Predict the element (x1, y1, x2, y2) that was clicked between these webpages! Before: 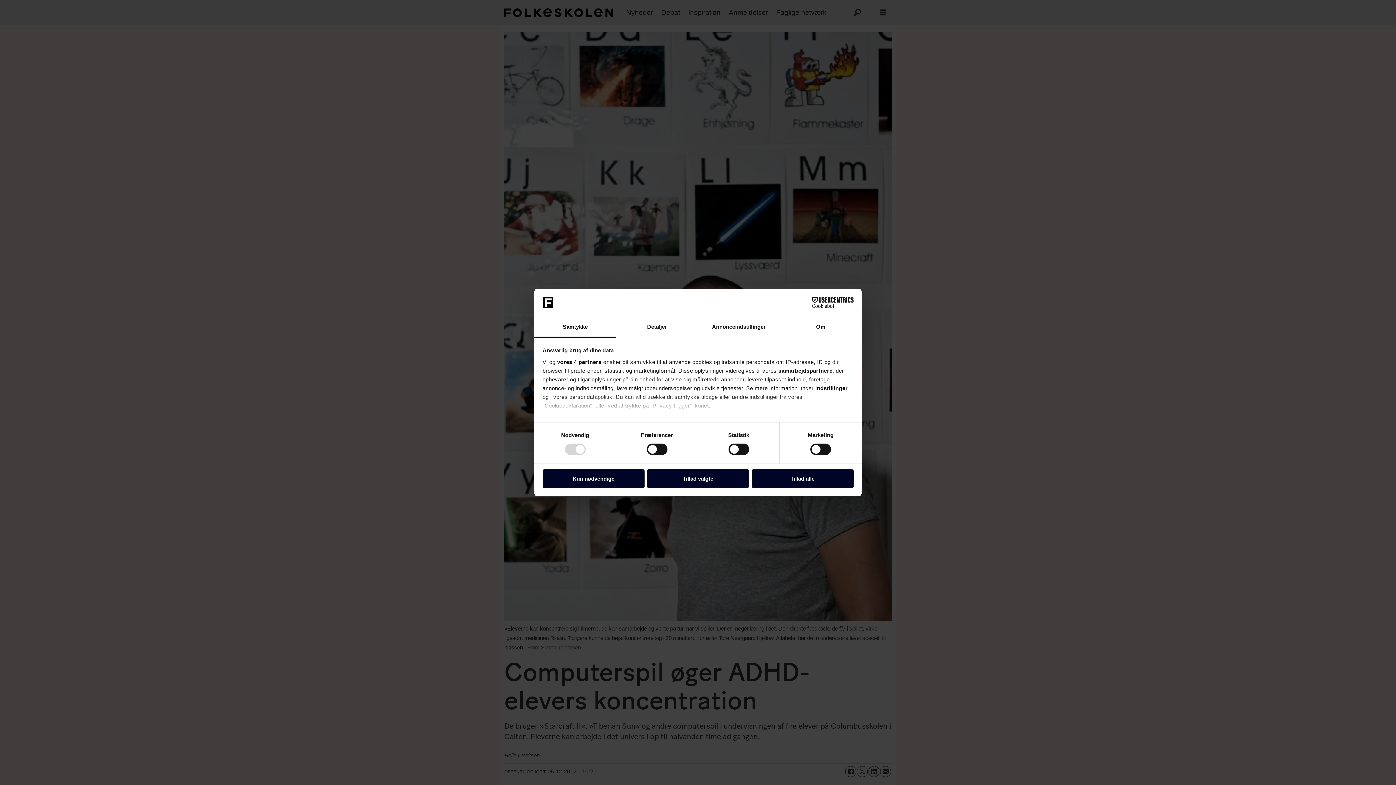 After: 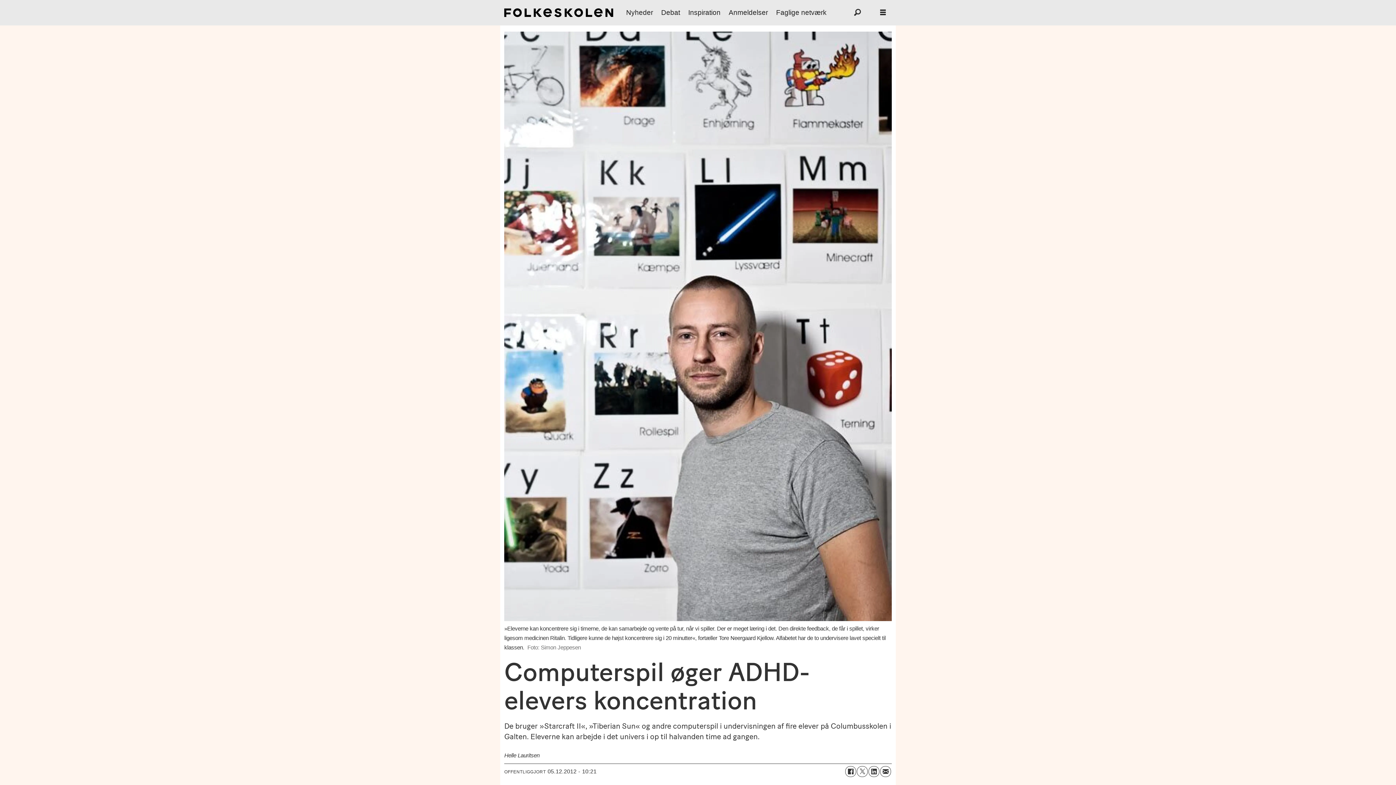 Action: label: Kun nødvendige bbox: (542, 469, 644, 488)